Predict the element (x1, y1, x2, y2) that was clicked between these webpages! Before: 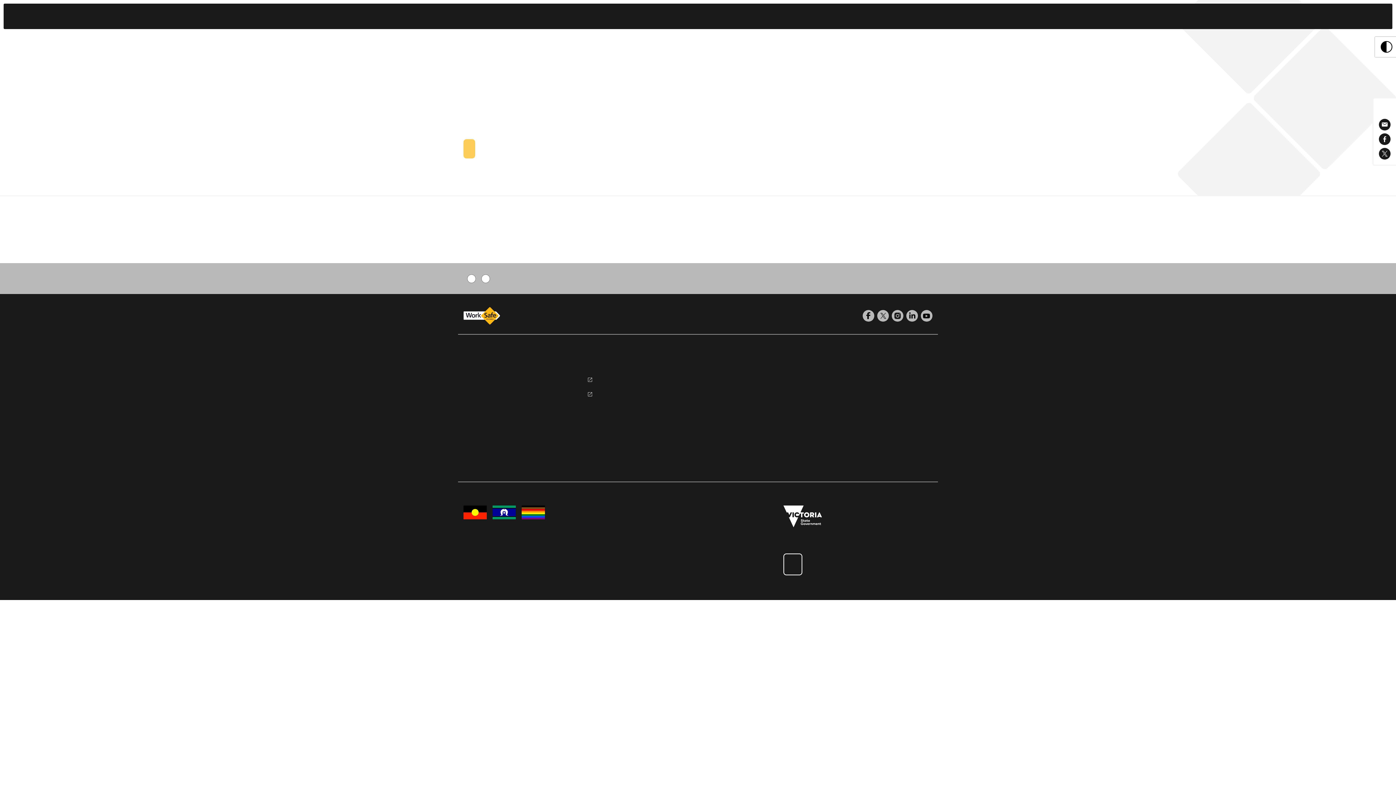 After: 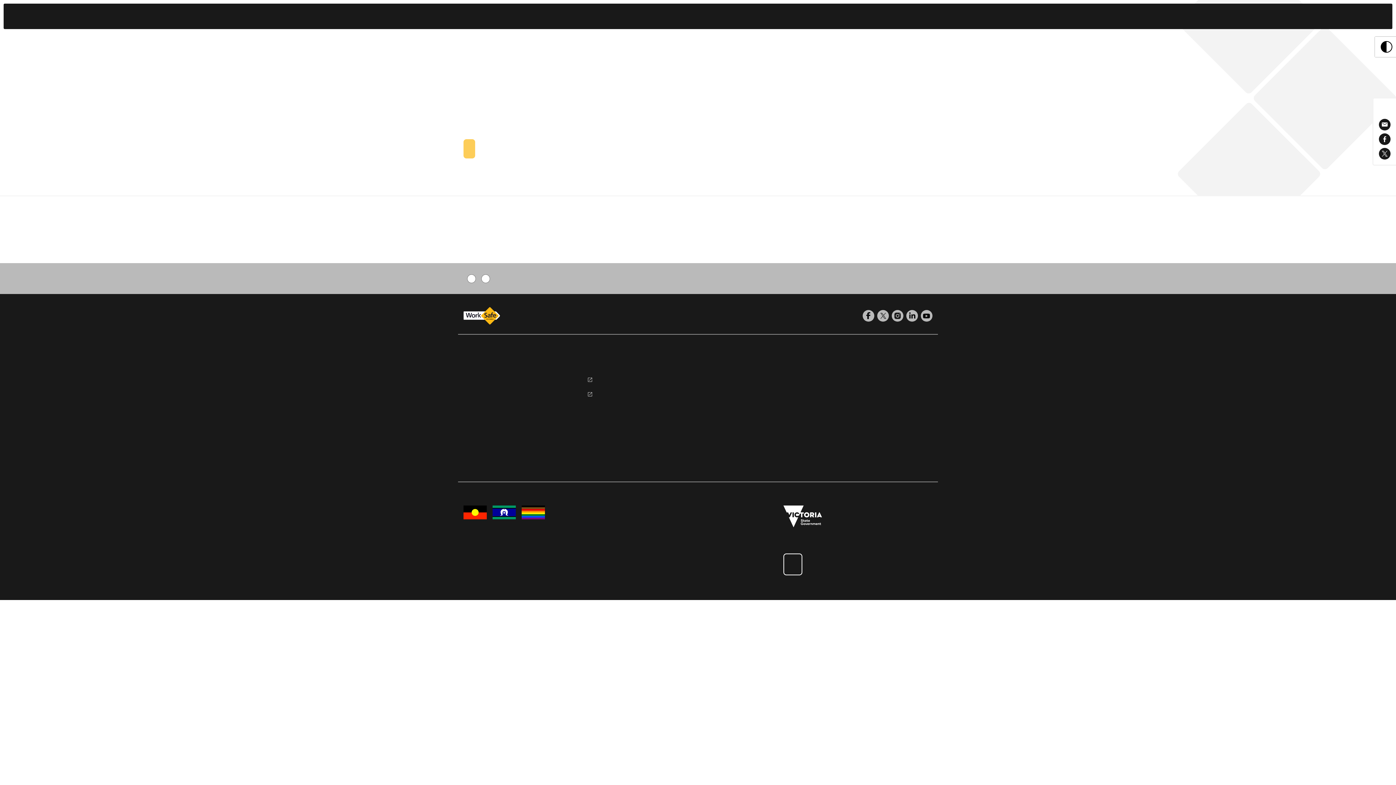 Action: bbox: (818, 208, 937, 216) label:   
Published: 19 Jan 2024